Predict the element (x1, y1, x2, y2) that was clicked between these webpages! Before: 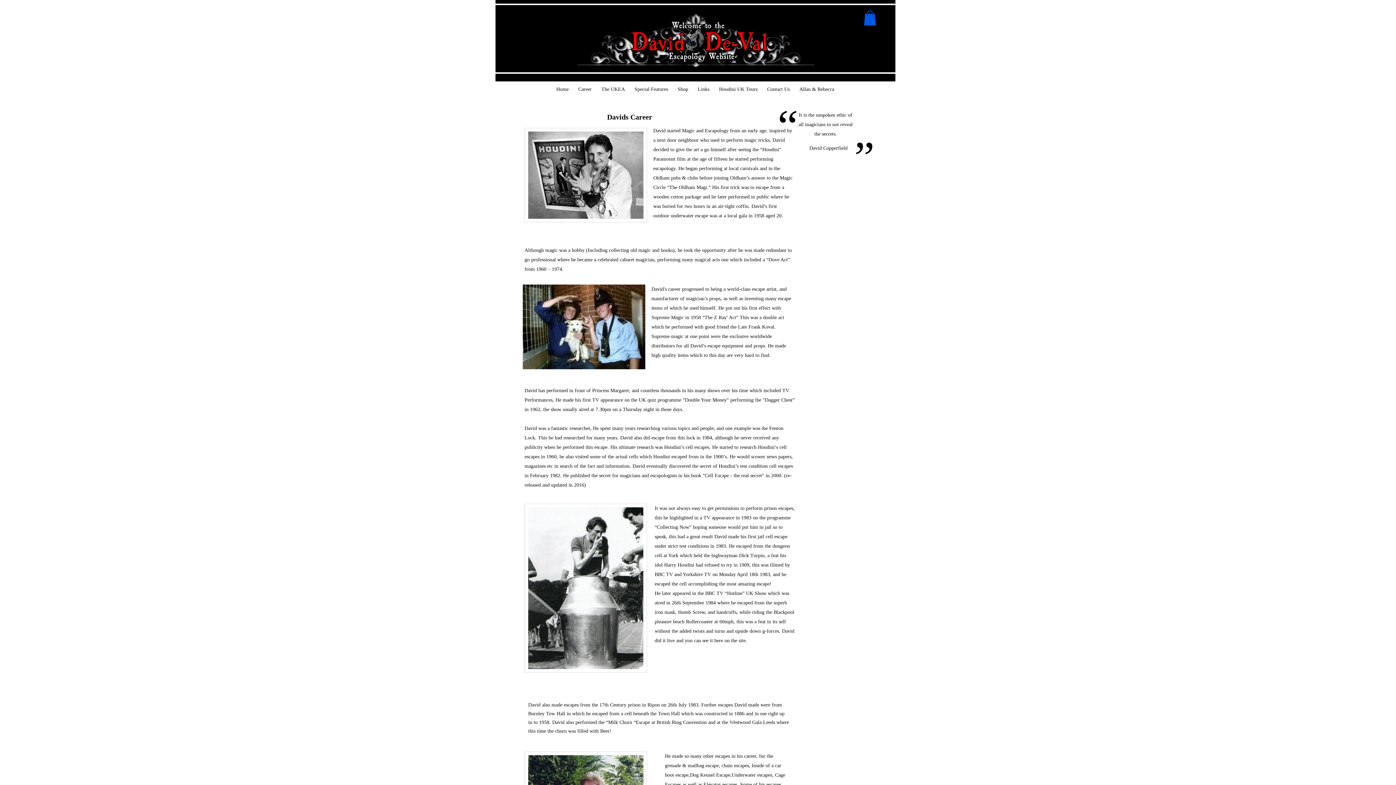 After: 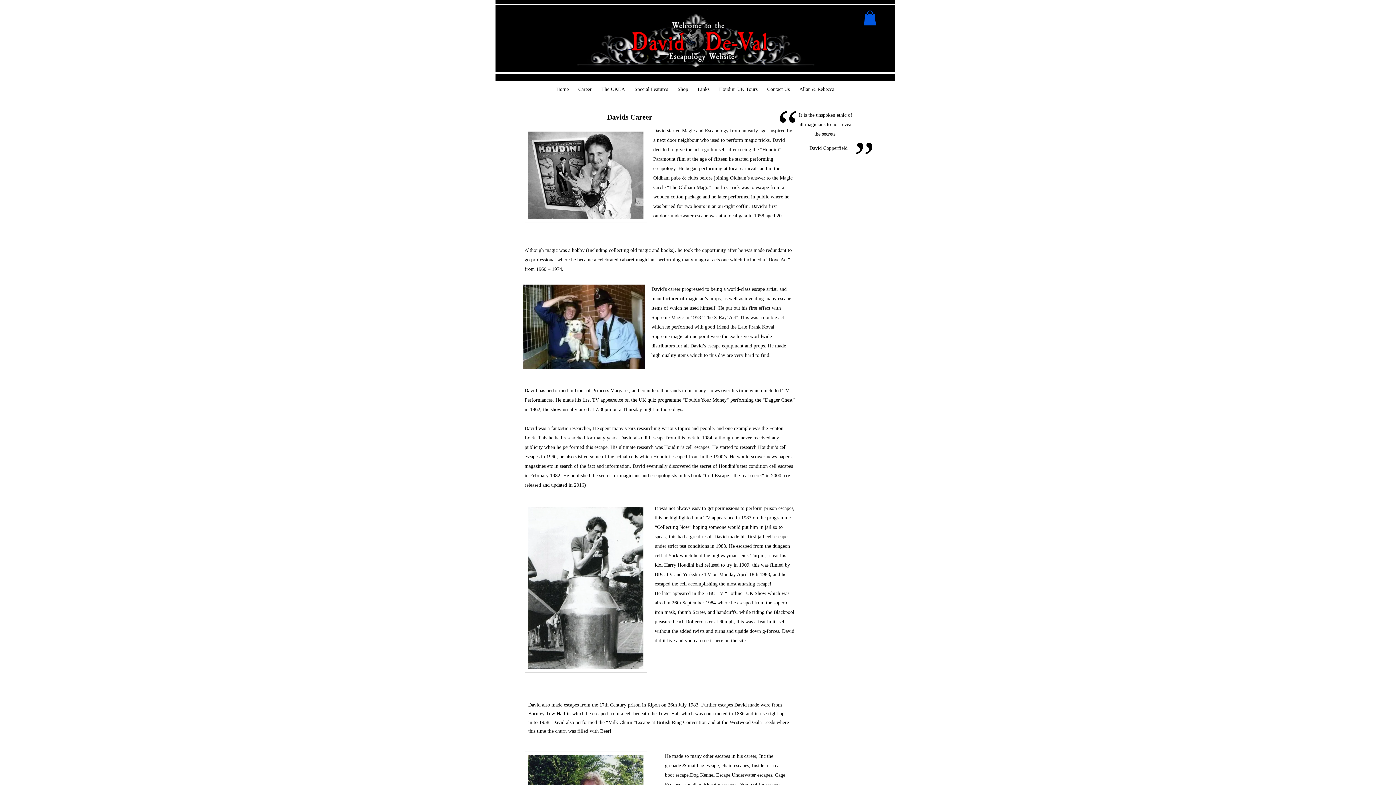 Action: bbox: (864, 10, 876, 25)